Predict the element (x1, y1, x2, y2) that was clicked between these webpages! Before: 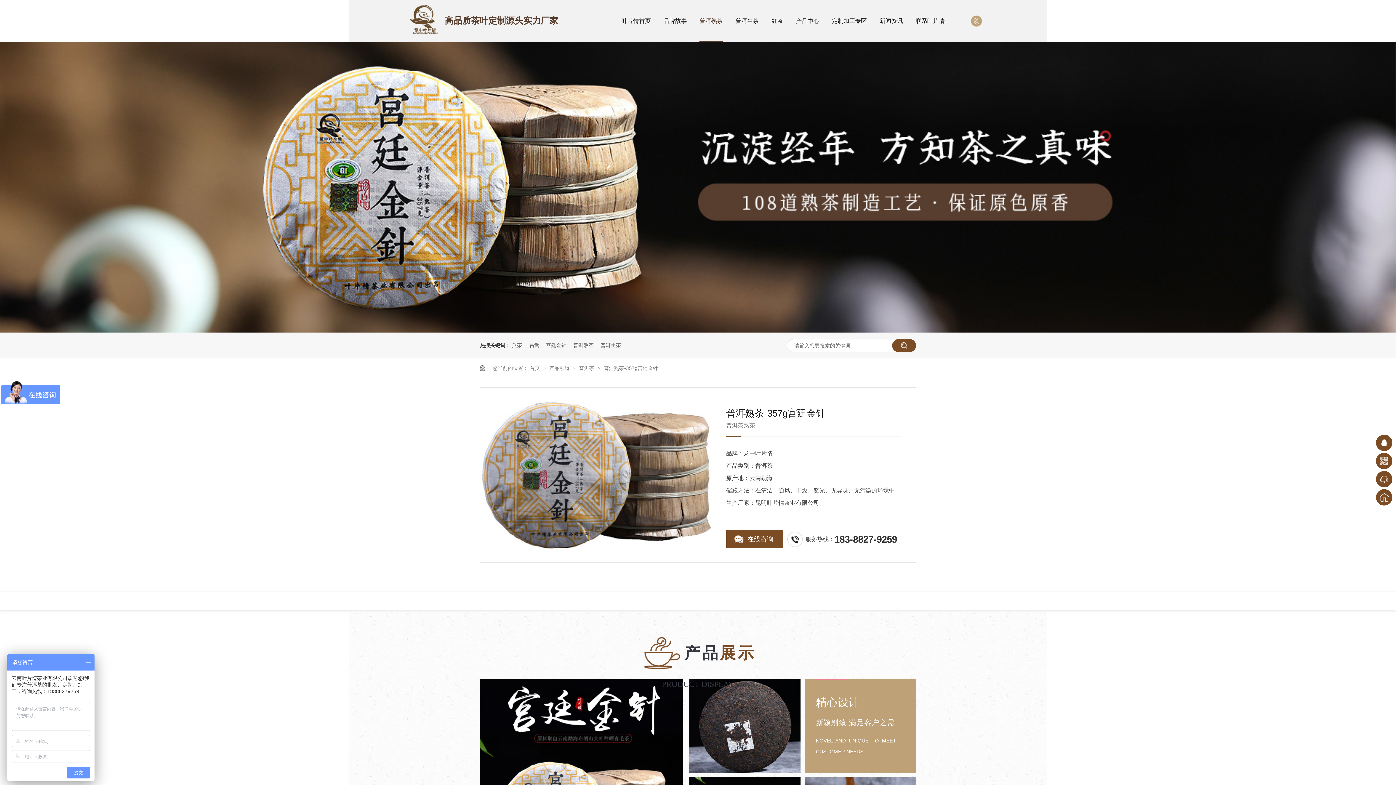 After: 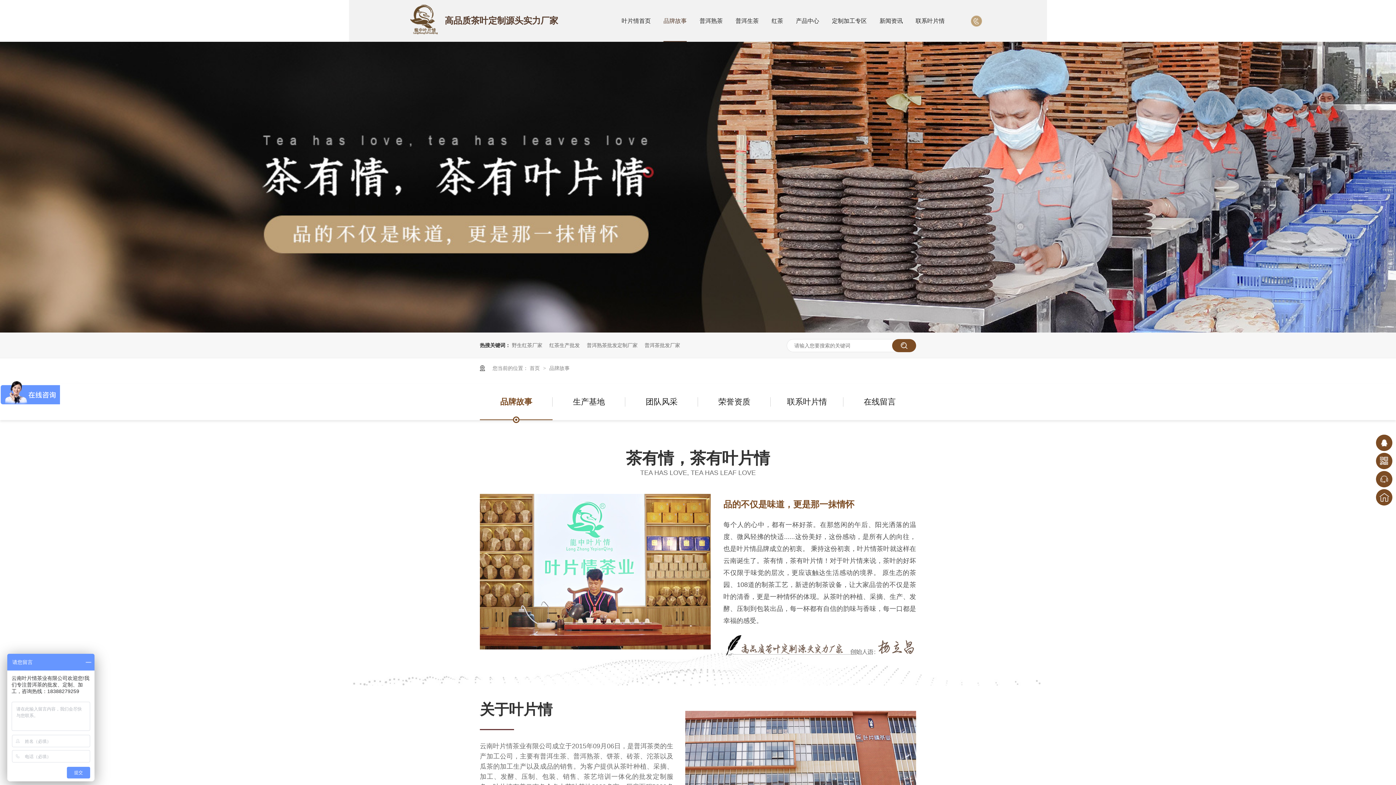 Action: label: 品牌故事 bbox: (663, 17, 686, 24)